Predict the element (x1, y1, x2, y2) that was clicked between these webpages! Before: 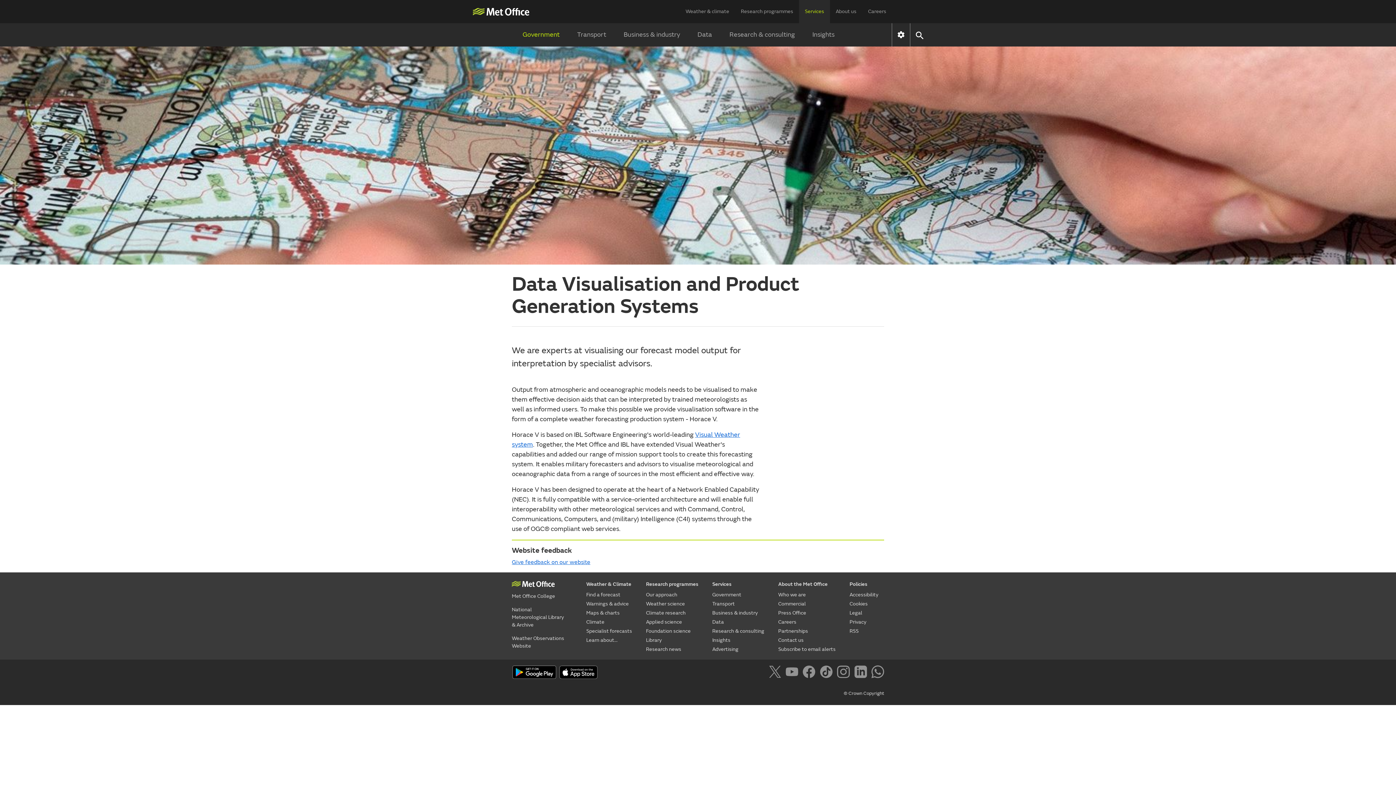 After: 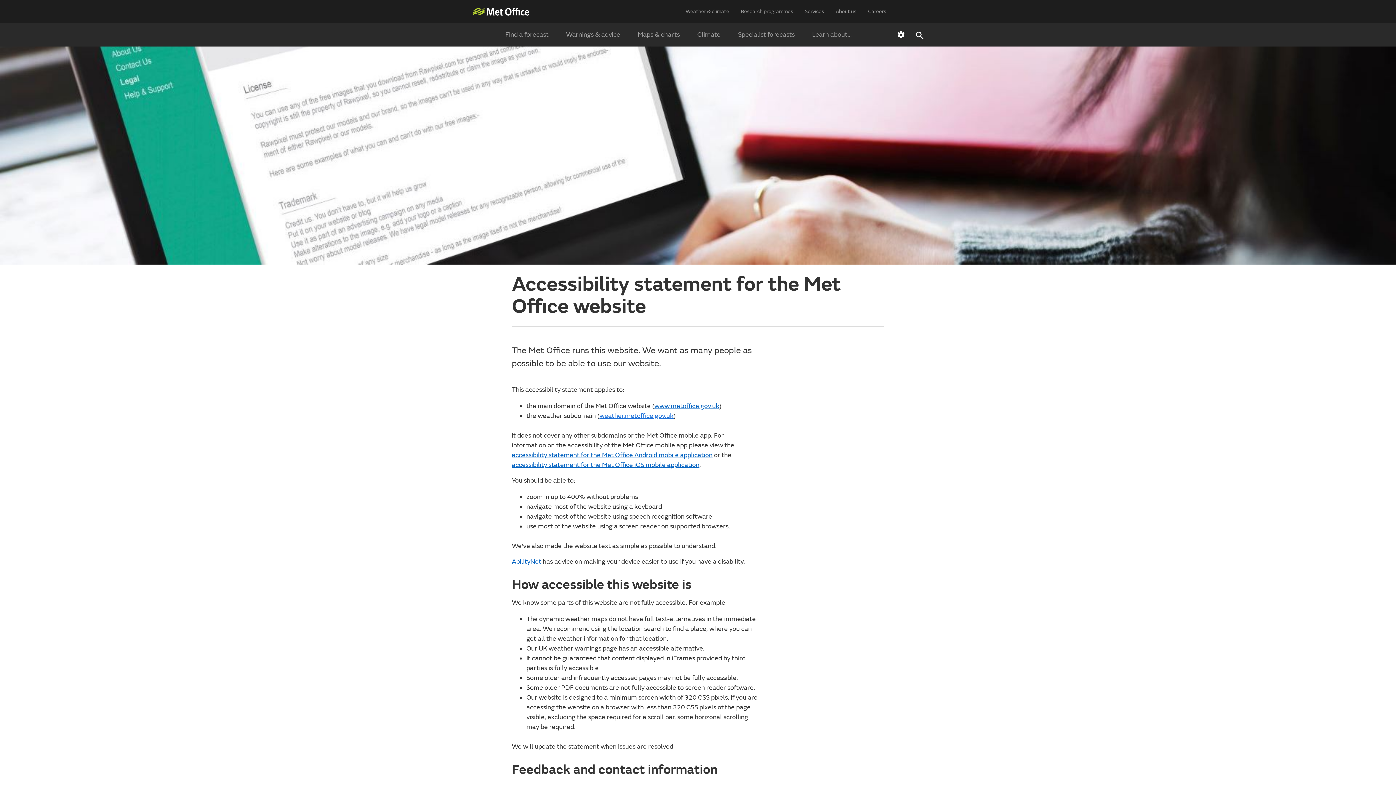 Action: label: Accessibility bbox: (849, 590, 878, 599)